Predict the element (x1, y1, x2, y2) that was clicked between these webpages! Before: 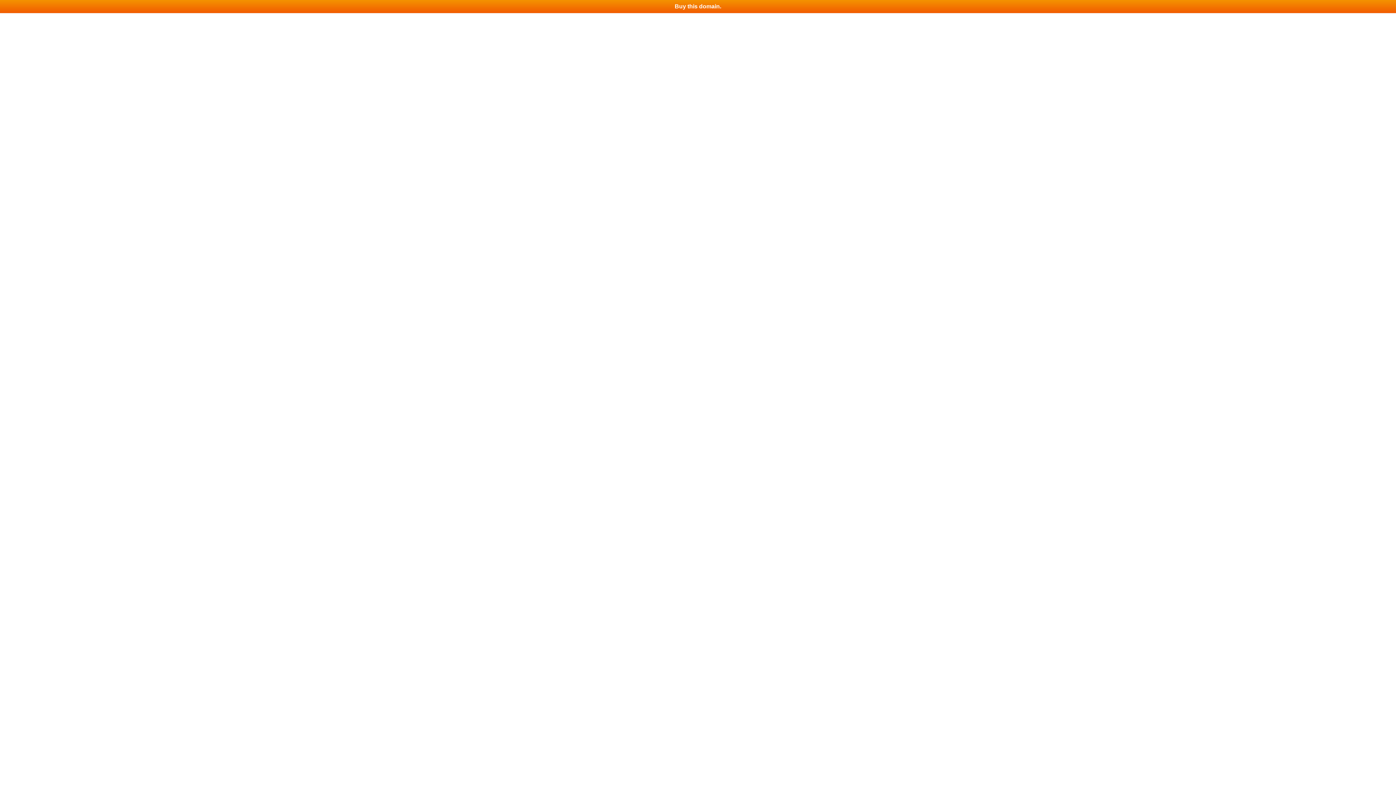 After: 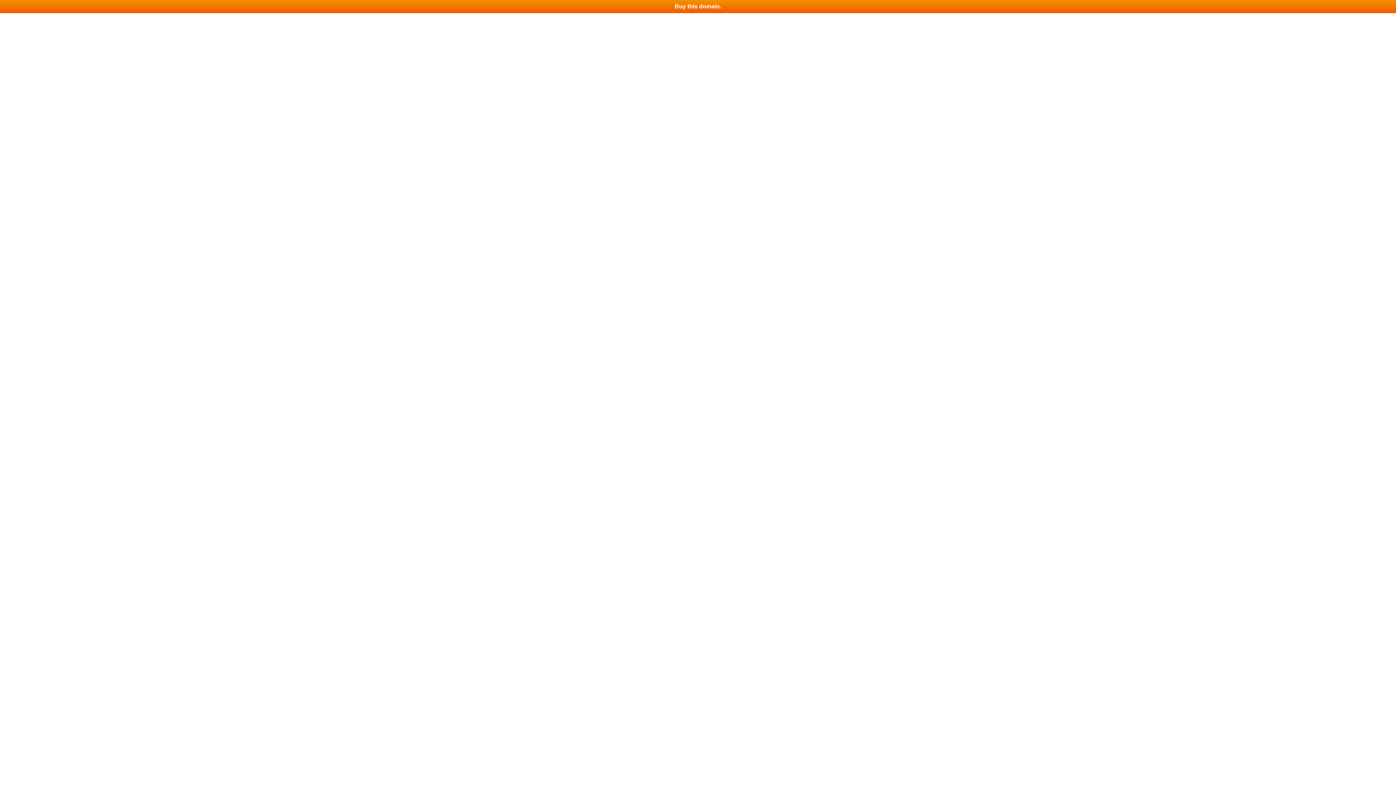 Action: label: Buy this domain. bbox: (0, 0, 1396, 13)